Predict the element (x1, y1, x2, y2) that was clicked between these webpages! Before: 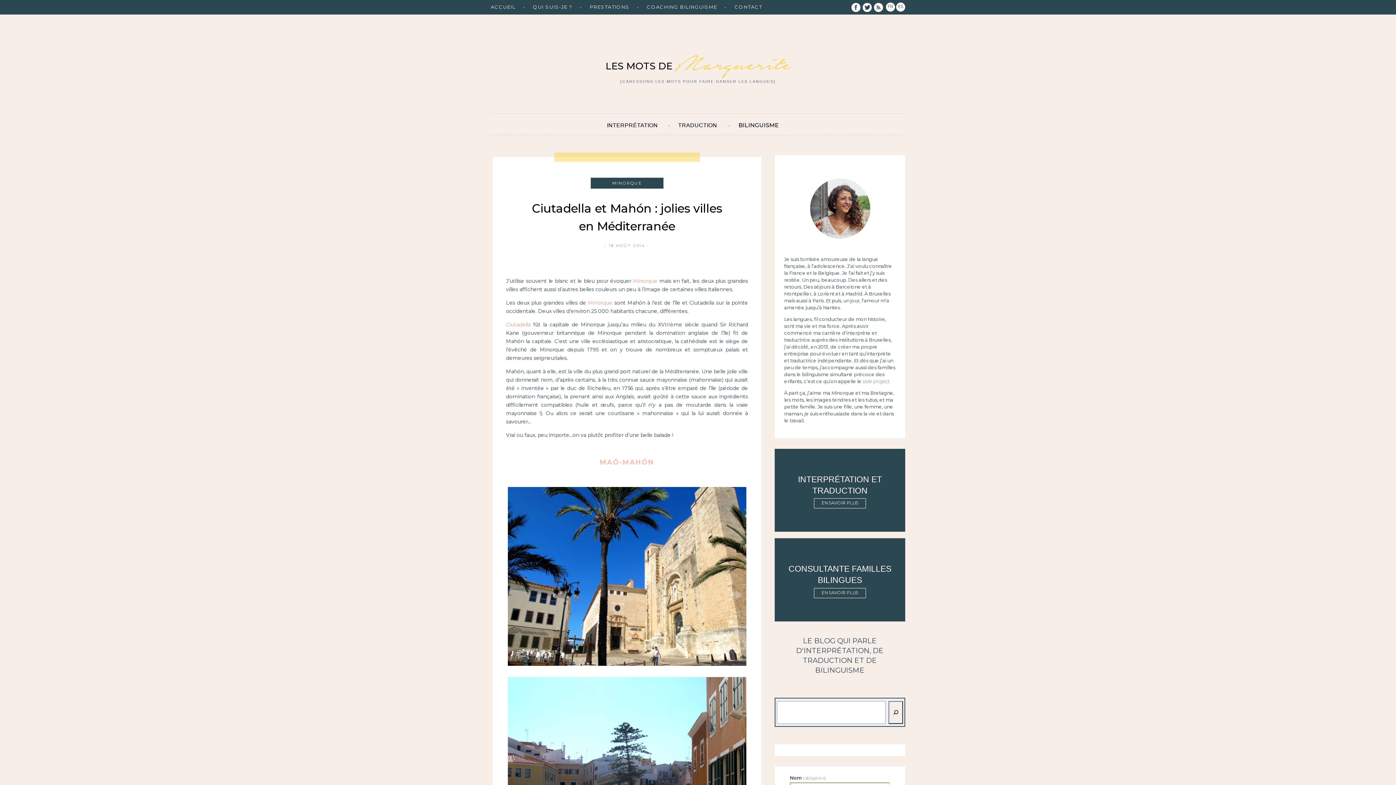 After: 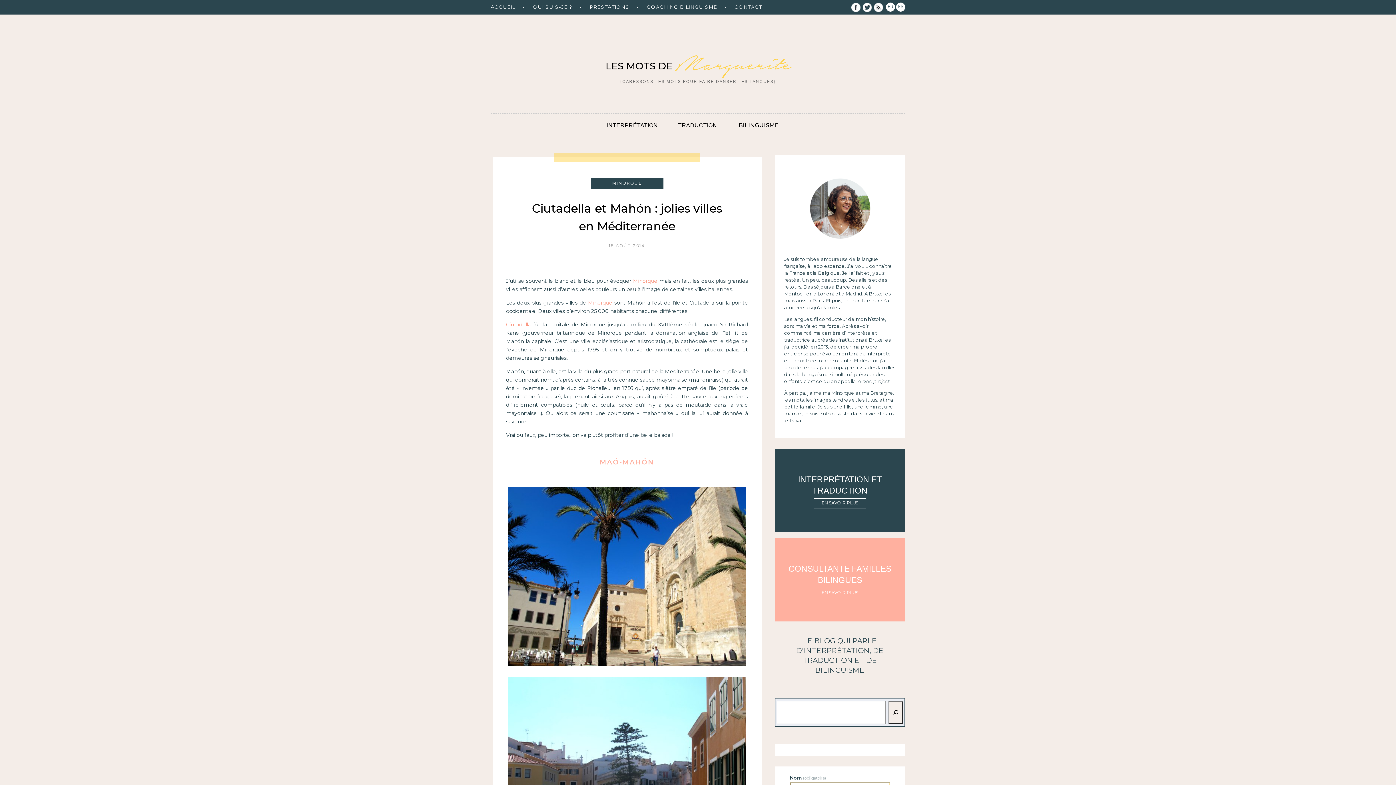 Action: bbox: (774, 538, 905, 621) label: CONSULTANTE FAMILLES BILINGUES
EN SAVOIR PLUS